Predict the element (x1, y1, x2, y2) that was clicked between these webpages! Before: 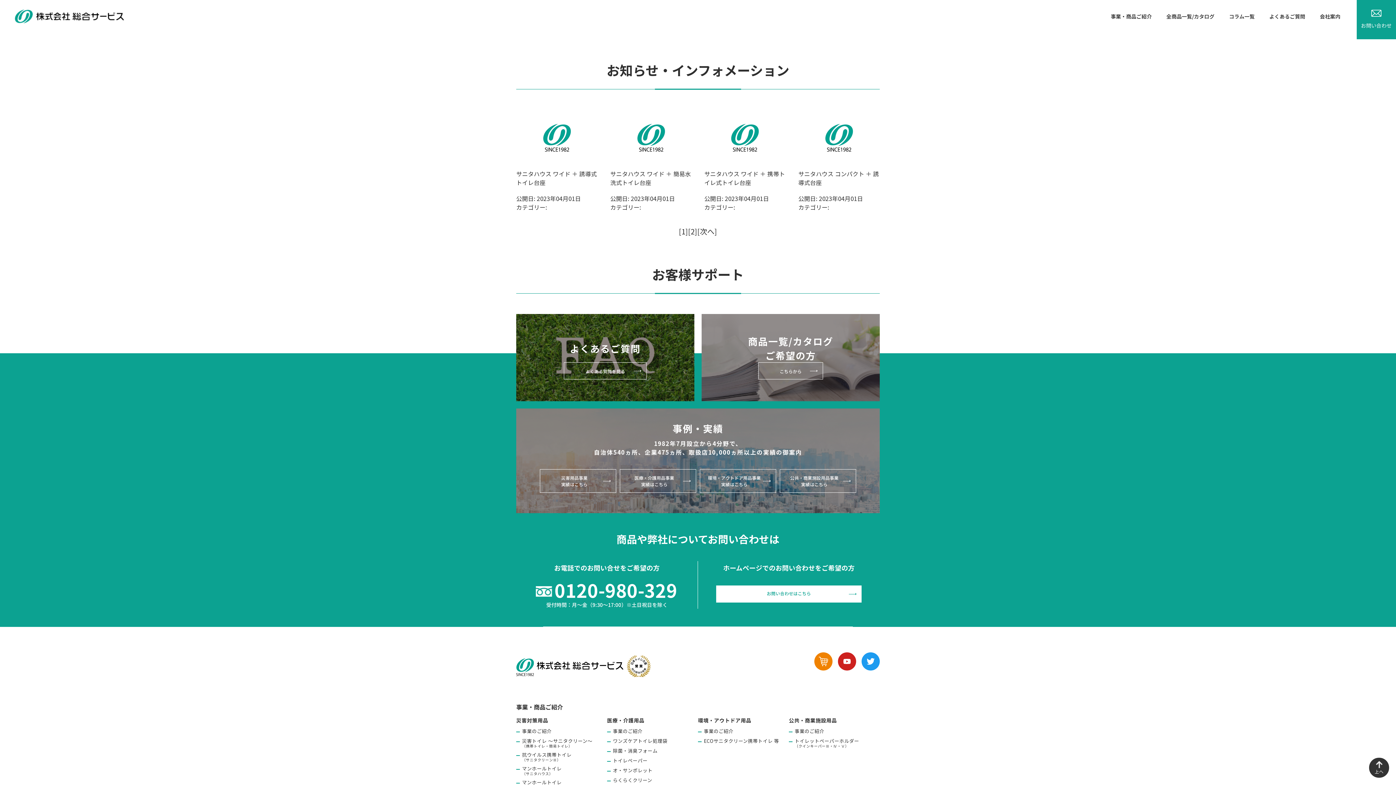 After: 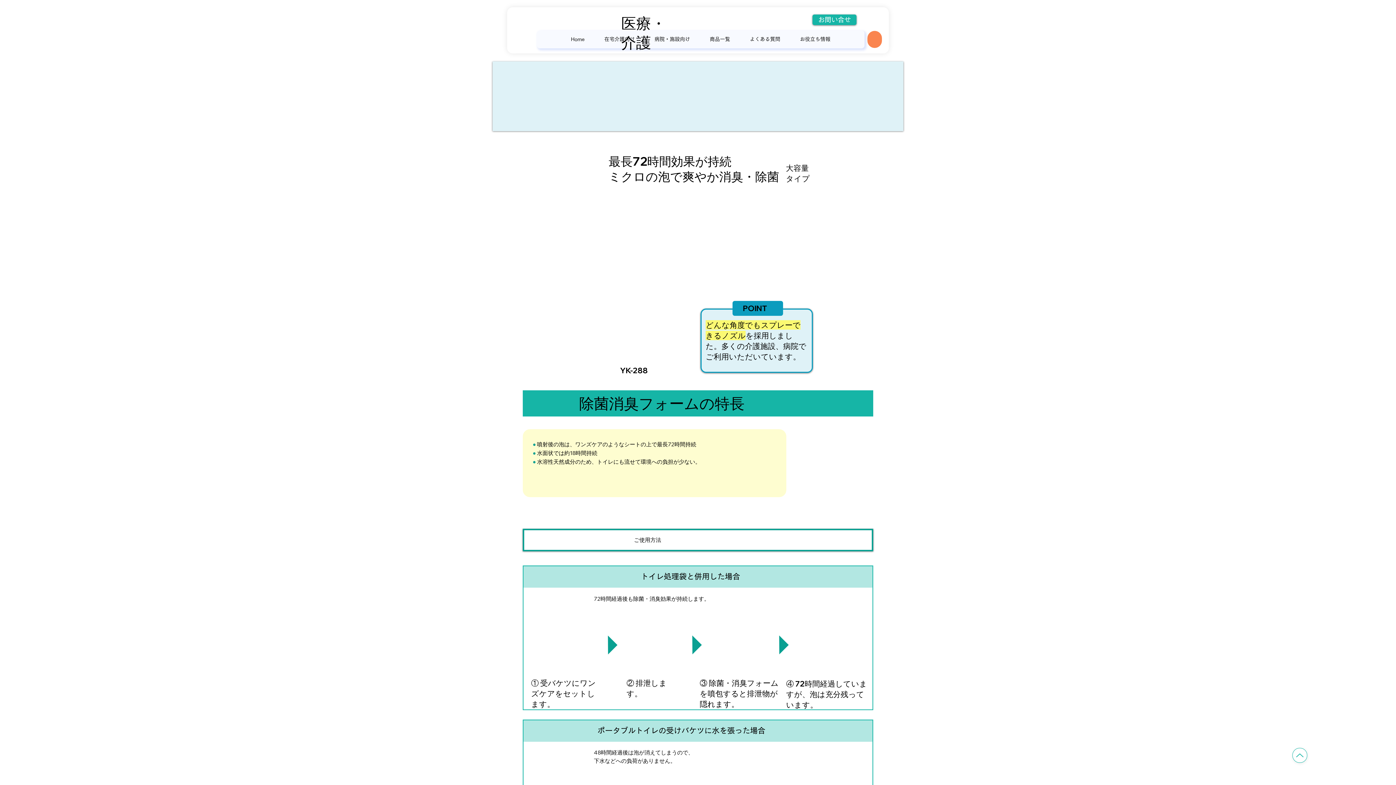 Action: label: 除菌・消臭フォーム bbox: (613, 747, 657, 754)